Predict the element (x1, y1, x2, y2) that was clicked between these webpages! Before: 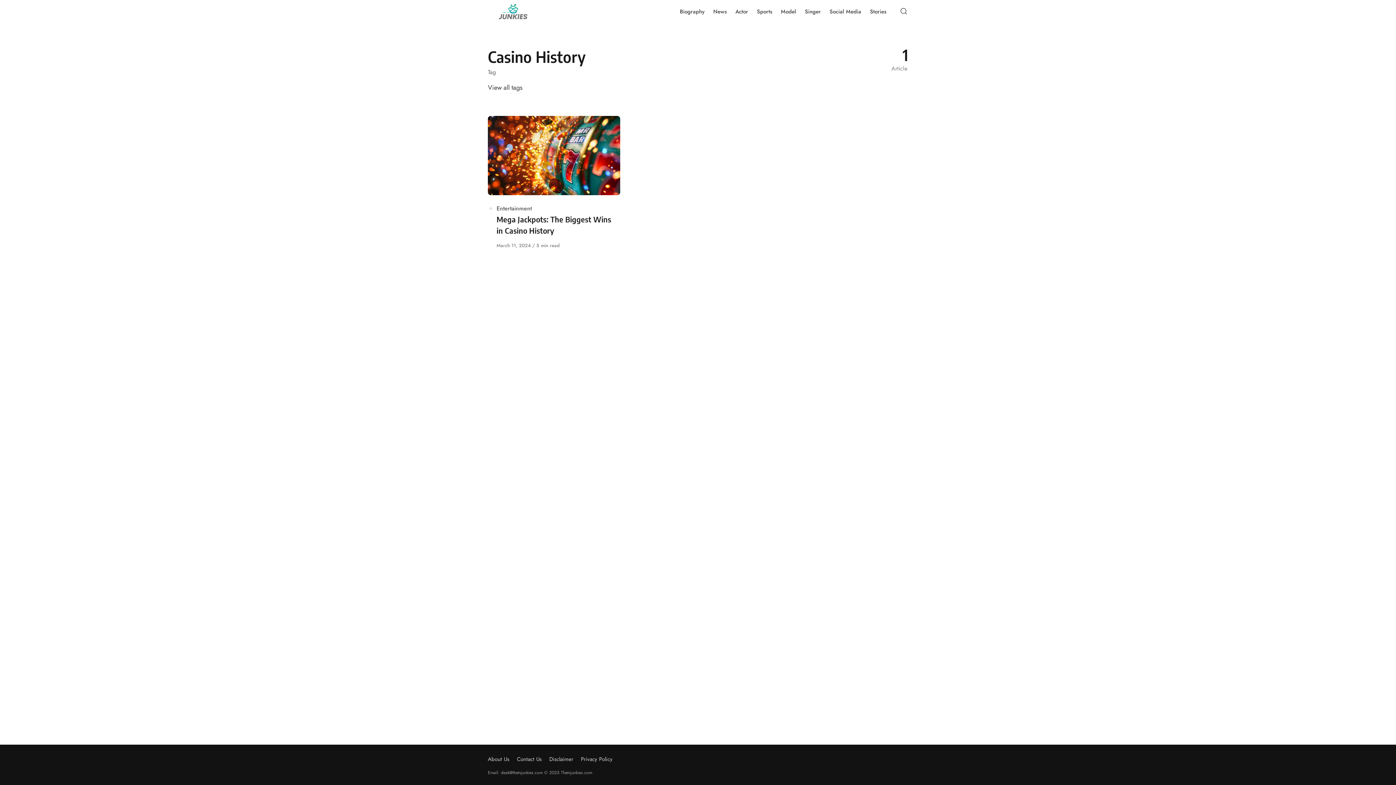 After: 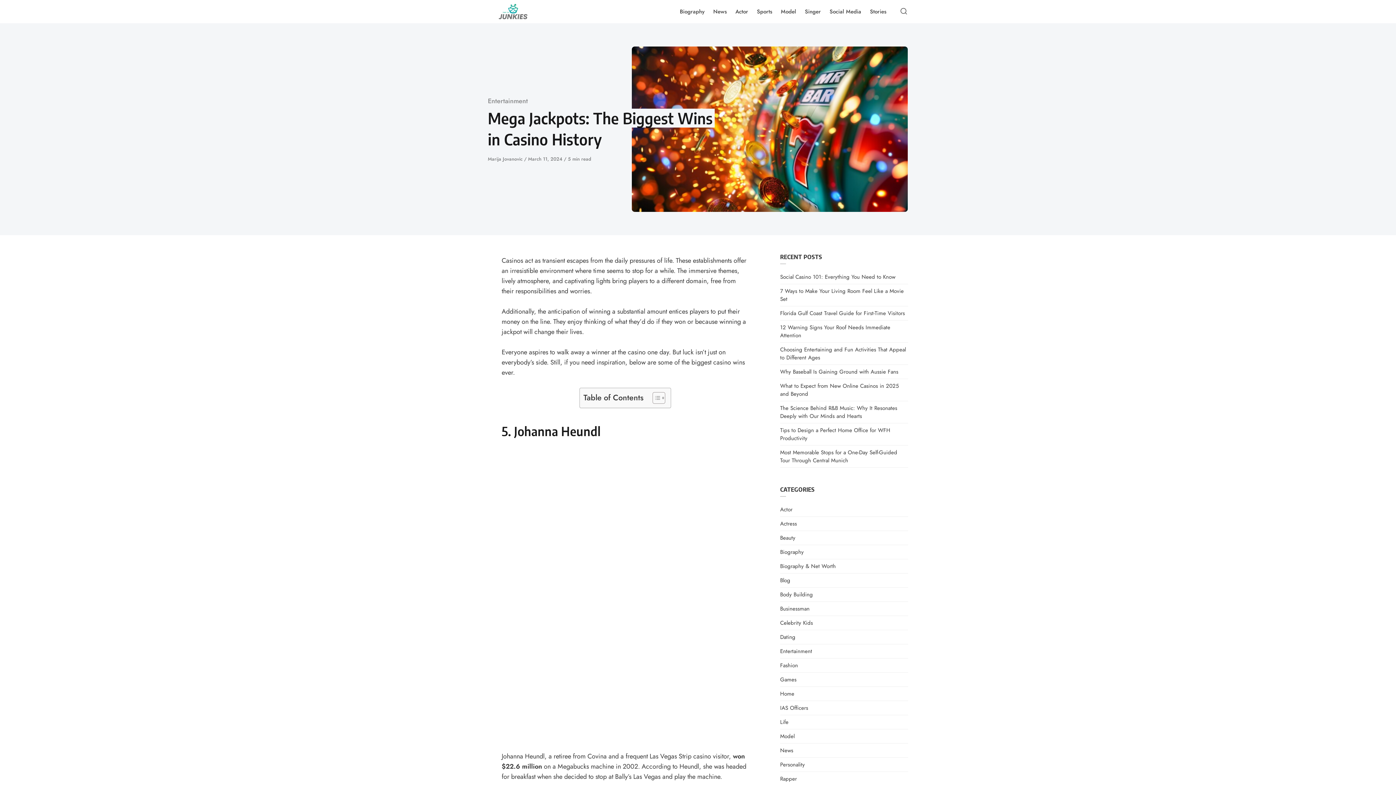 Action: bbox: (488, 116, 620, 249)